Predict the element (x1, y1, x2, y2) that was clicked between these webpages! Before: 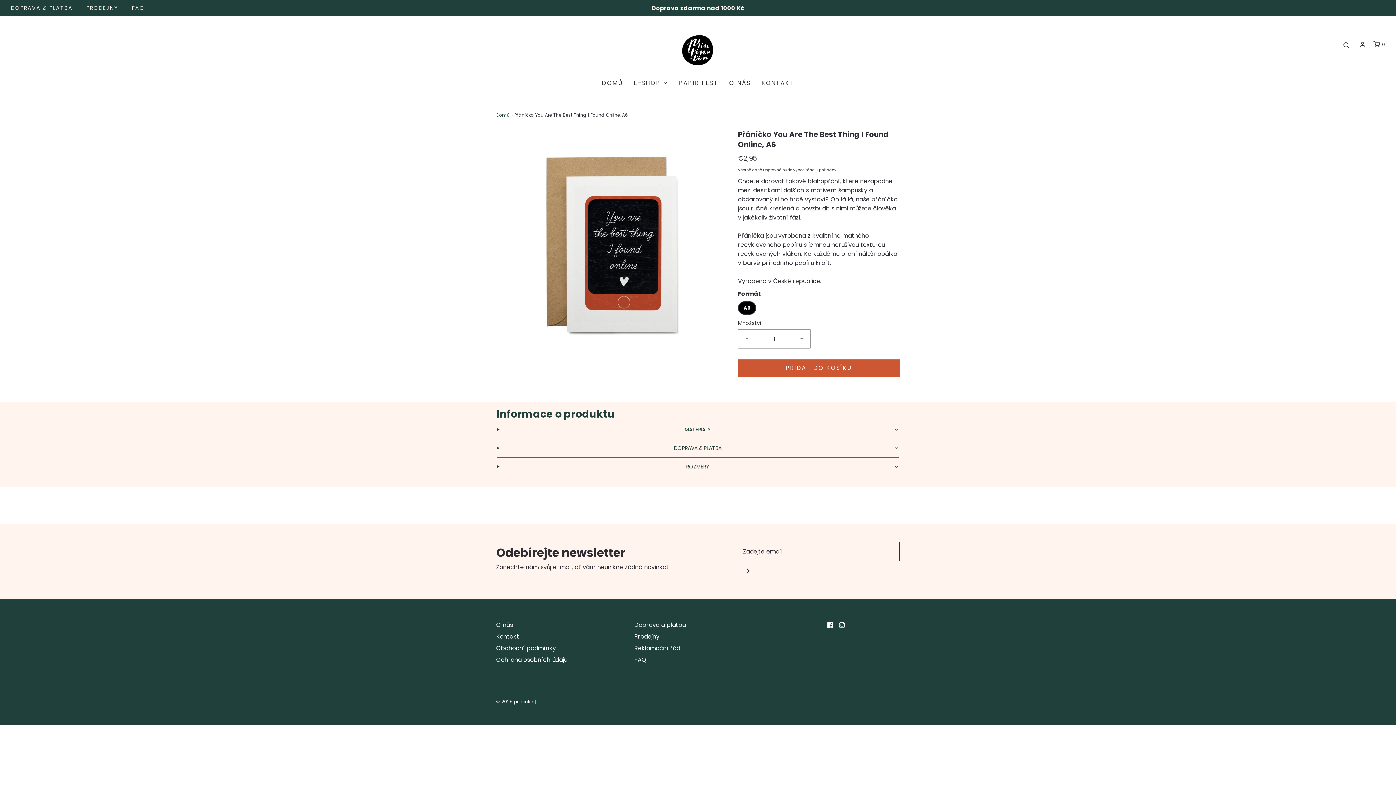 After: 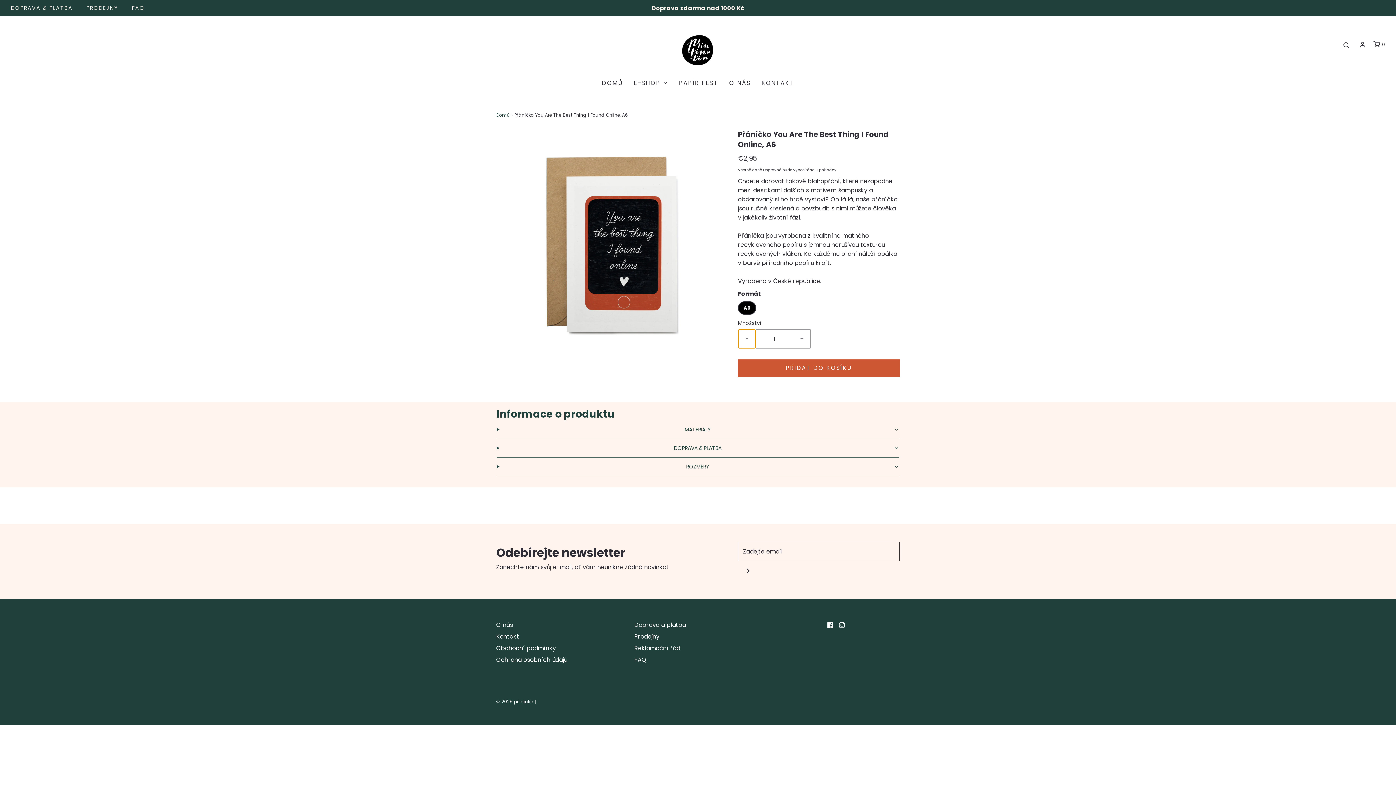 Action: label: Reduce item quantity by one bbox: (738, 329, 755, 348)